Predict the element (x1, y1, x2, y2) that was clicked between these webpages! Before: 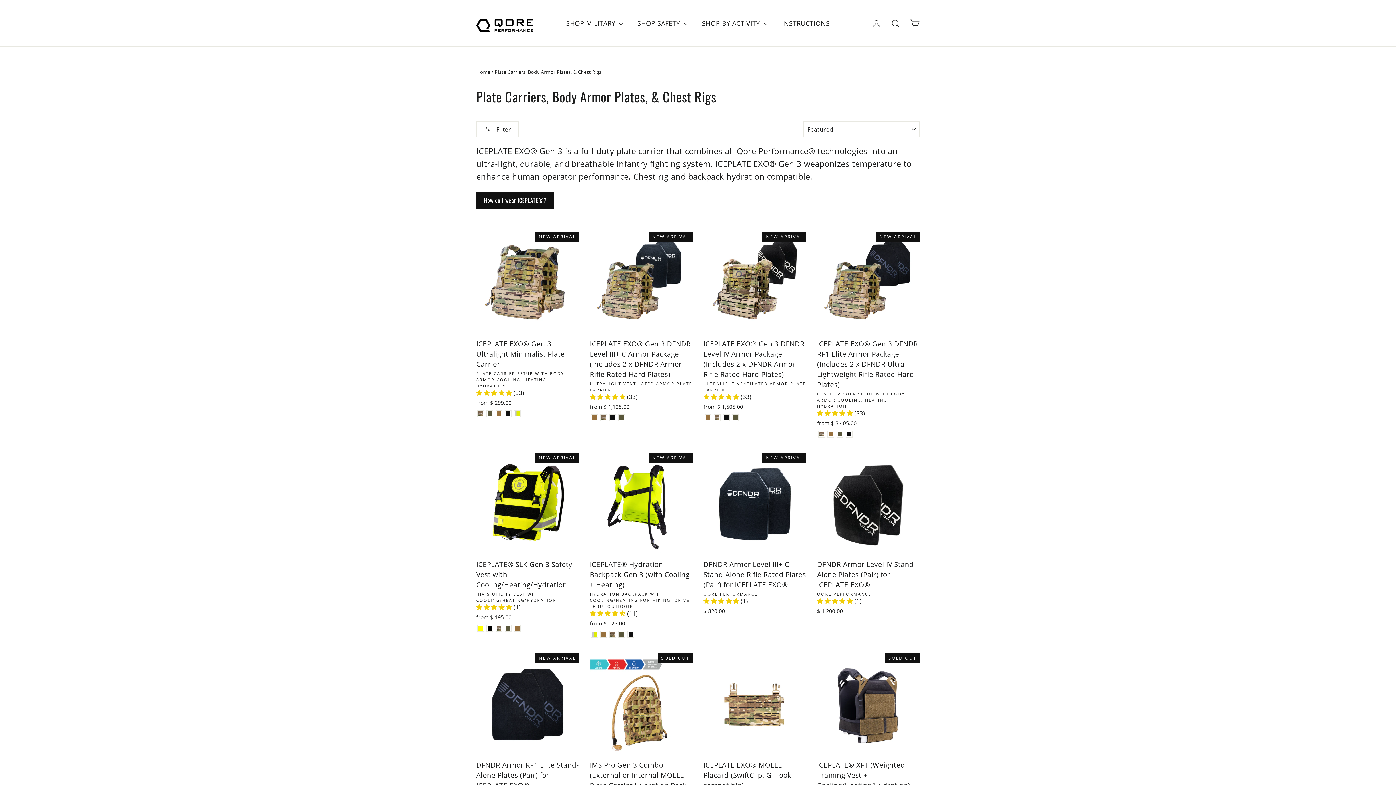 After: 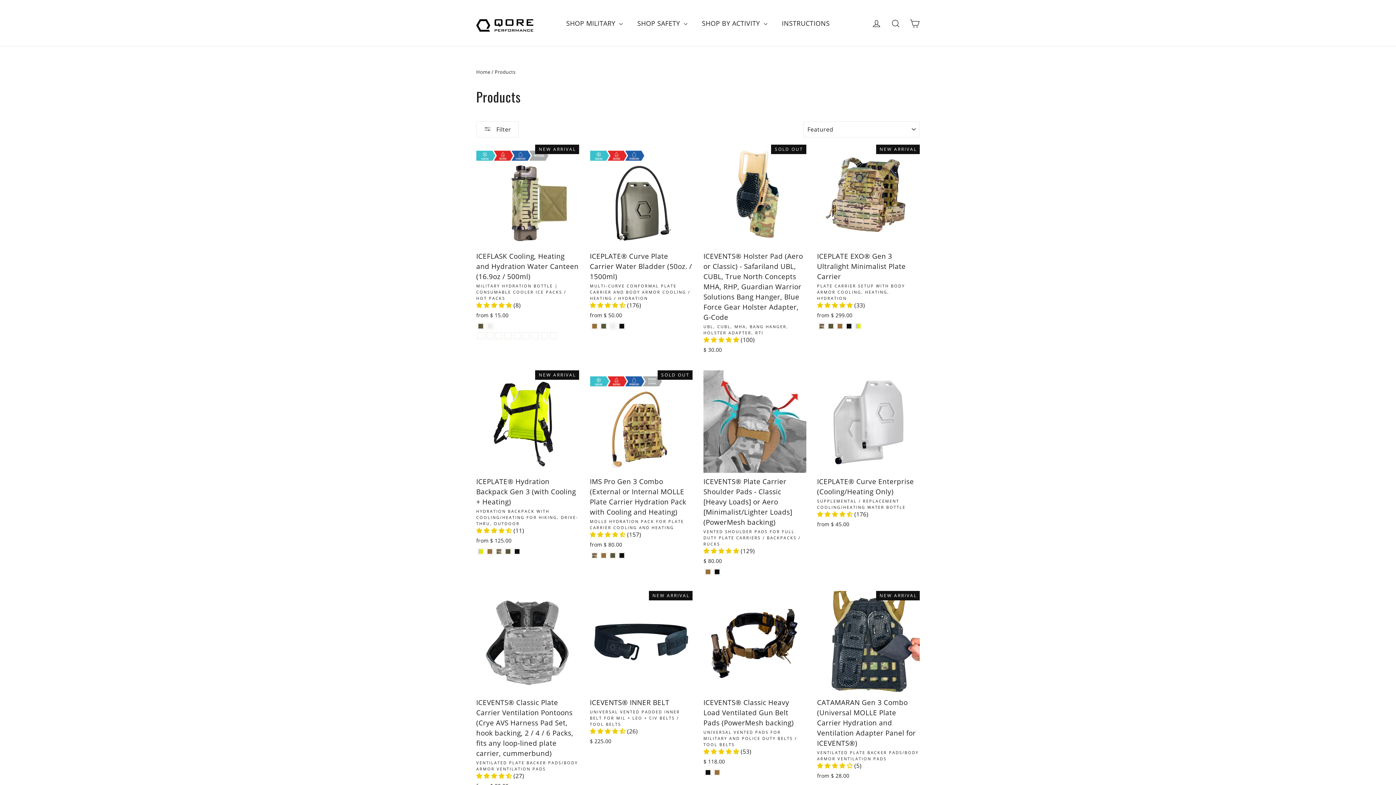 Action: bbox: (694, 14, 774, 31) label: SHOP BY ACTIVITY 